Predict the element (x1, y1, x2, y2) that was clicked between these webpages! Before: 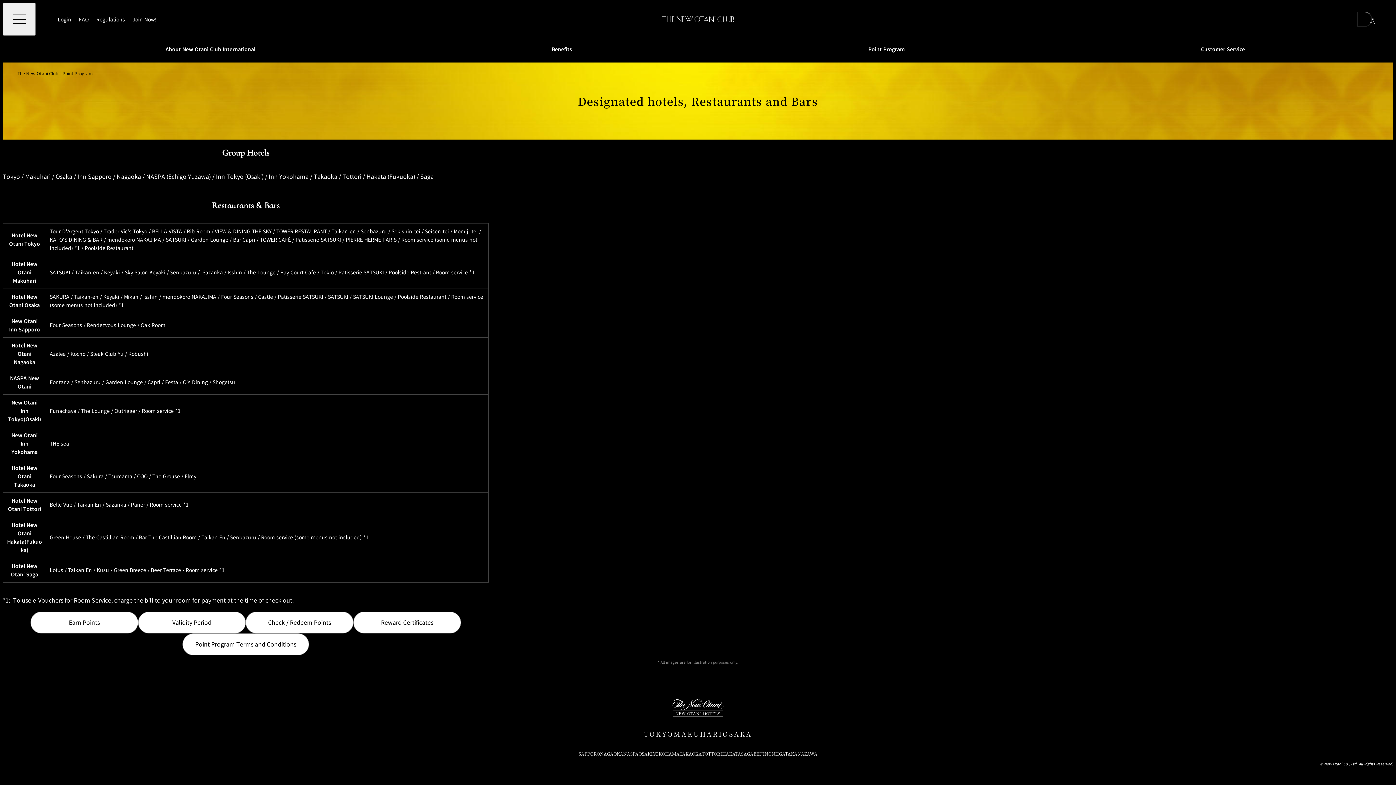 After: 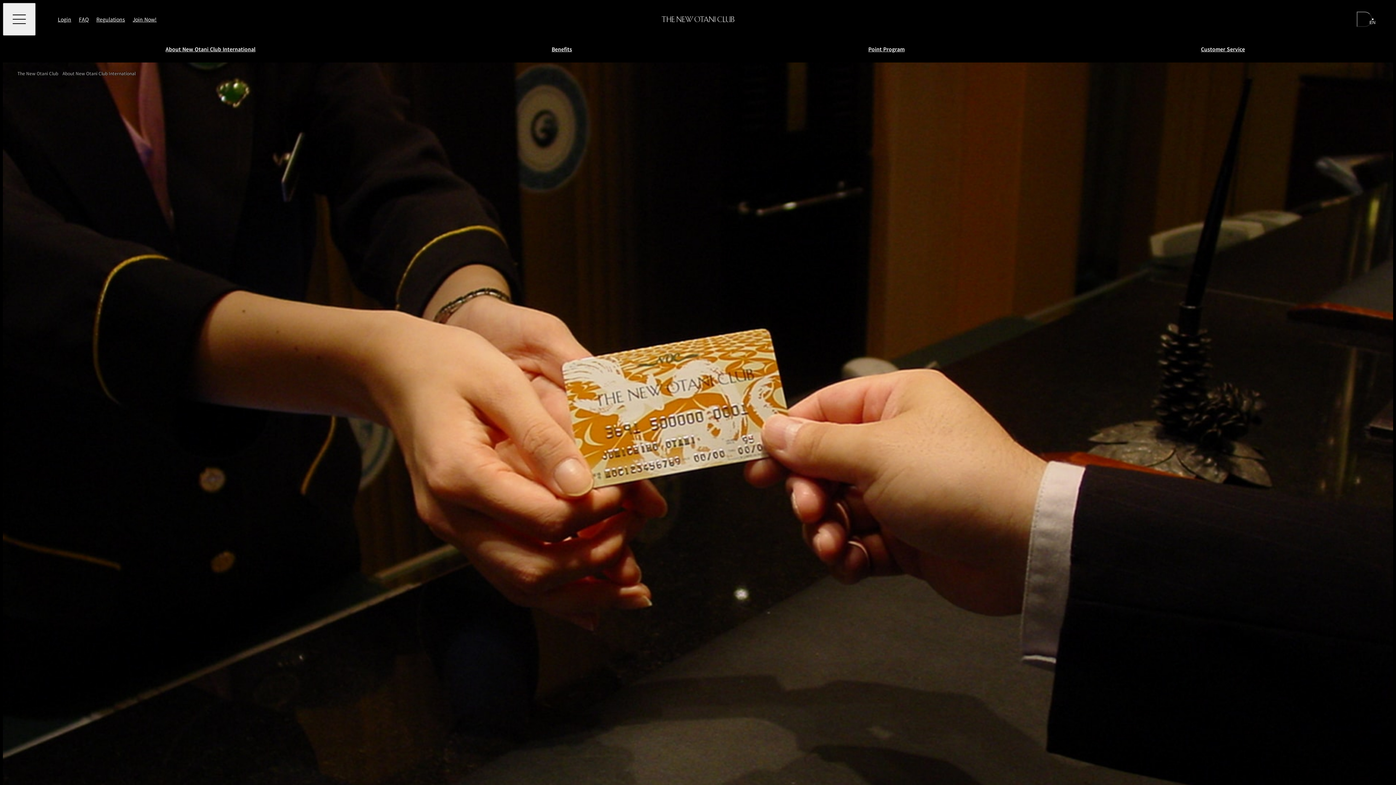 Action: bbox: (17, 46, 403, 52) label: About New Otani Club International